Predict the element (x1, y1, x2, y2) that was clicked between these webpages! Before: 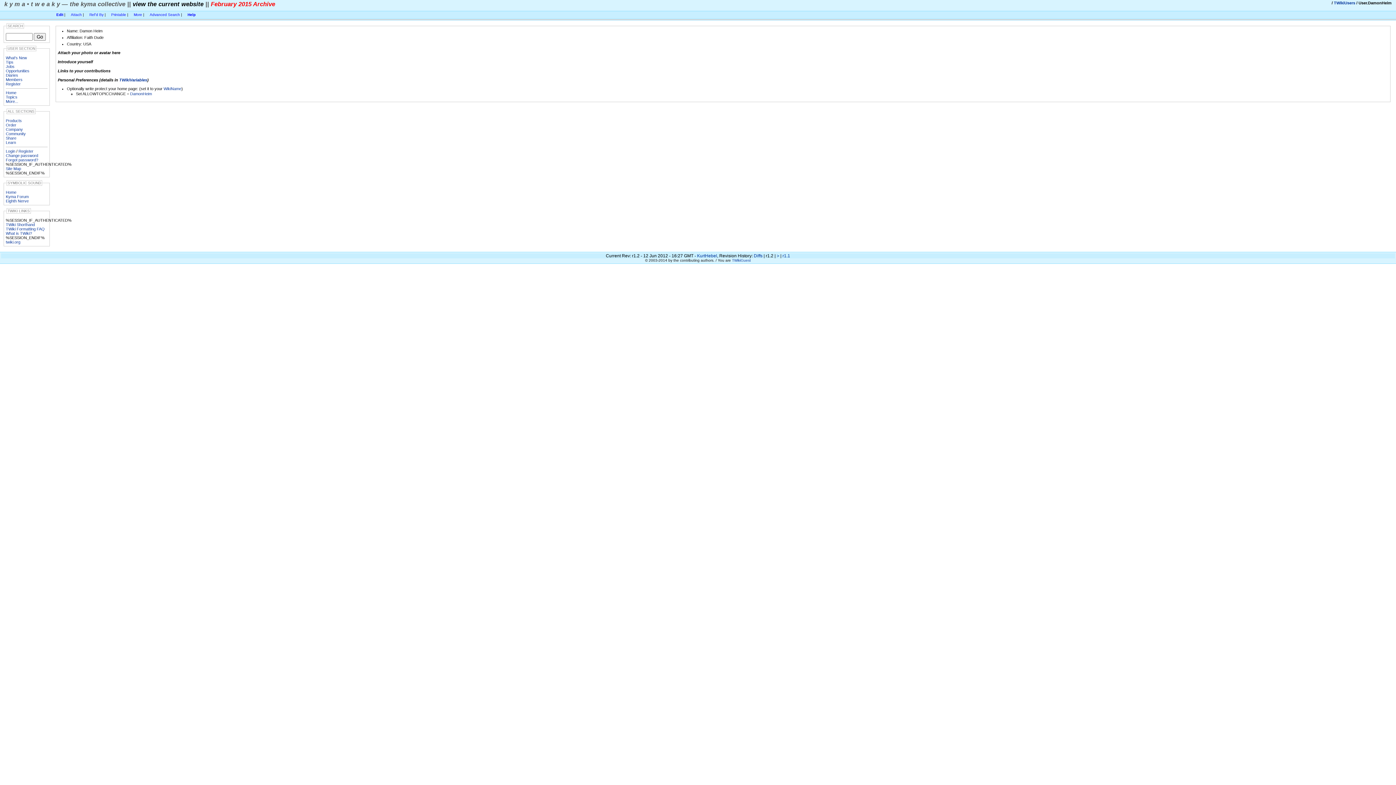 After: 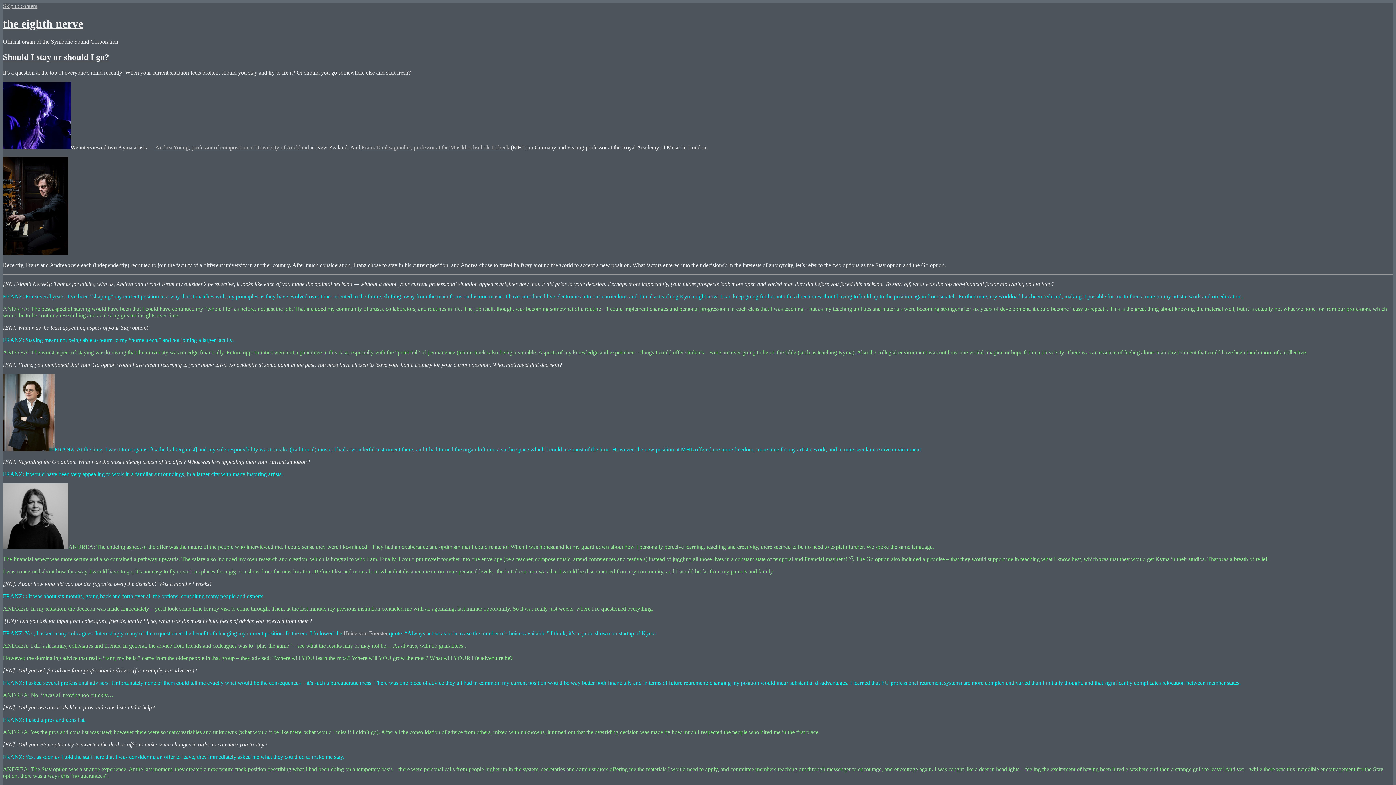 Action: label: Community bbox: (5, 131, 25, 136)